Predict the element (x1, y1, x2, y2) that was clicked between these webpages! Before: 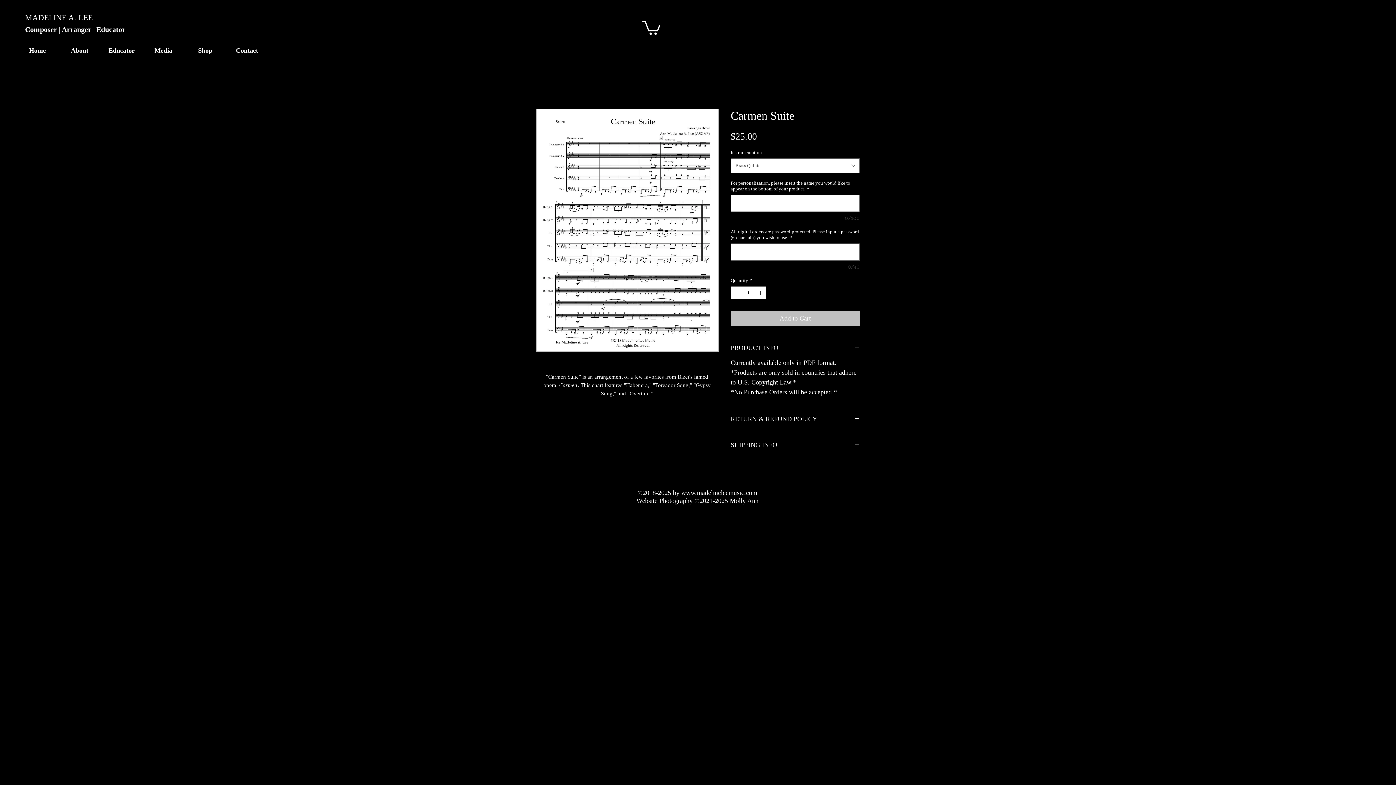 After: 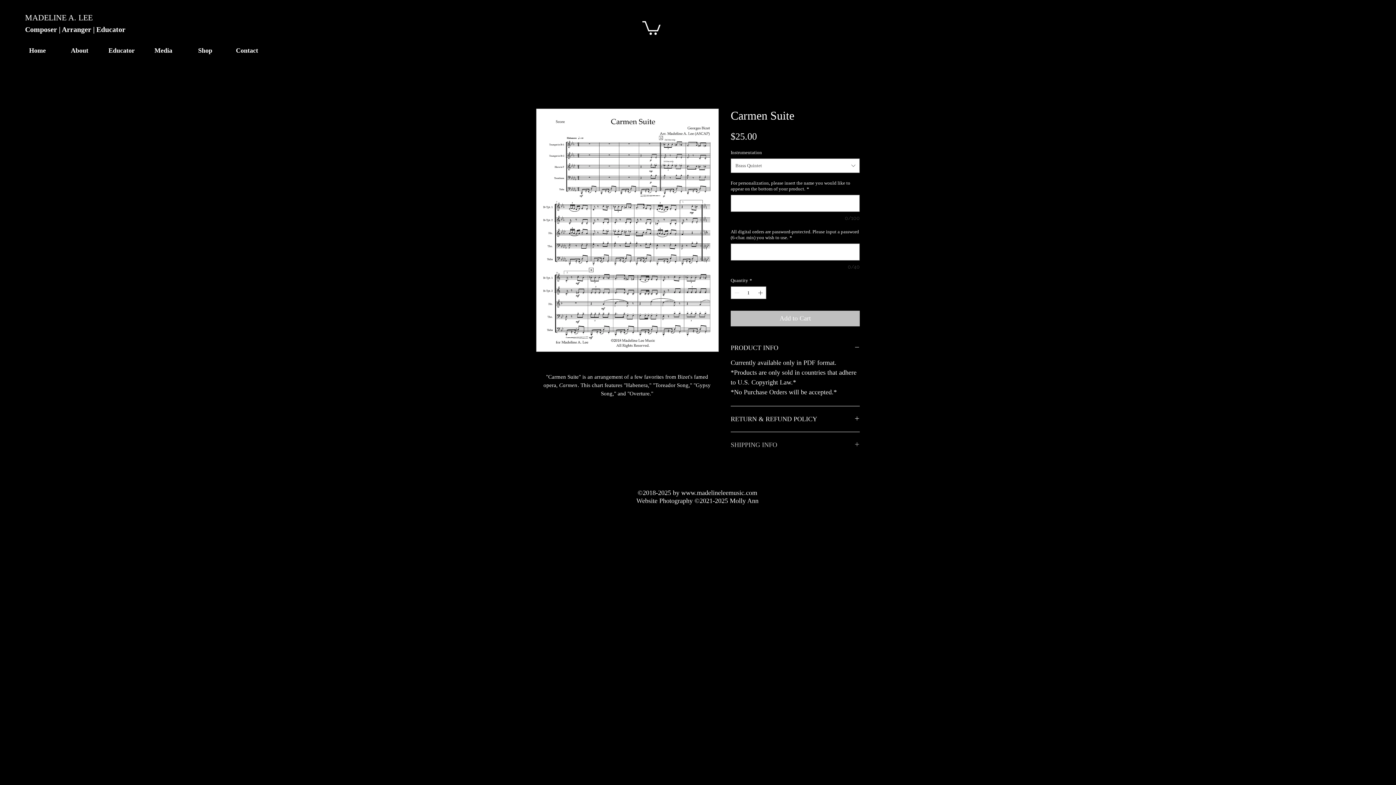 Action: label: SHIPPING INFO bbox: (730, 441, 860, 449)